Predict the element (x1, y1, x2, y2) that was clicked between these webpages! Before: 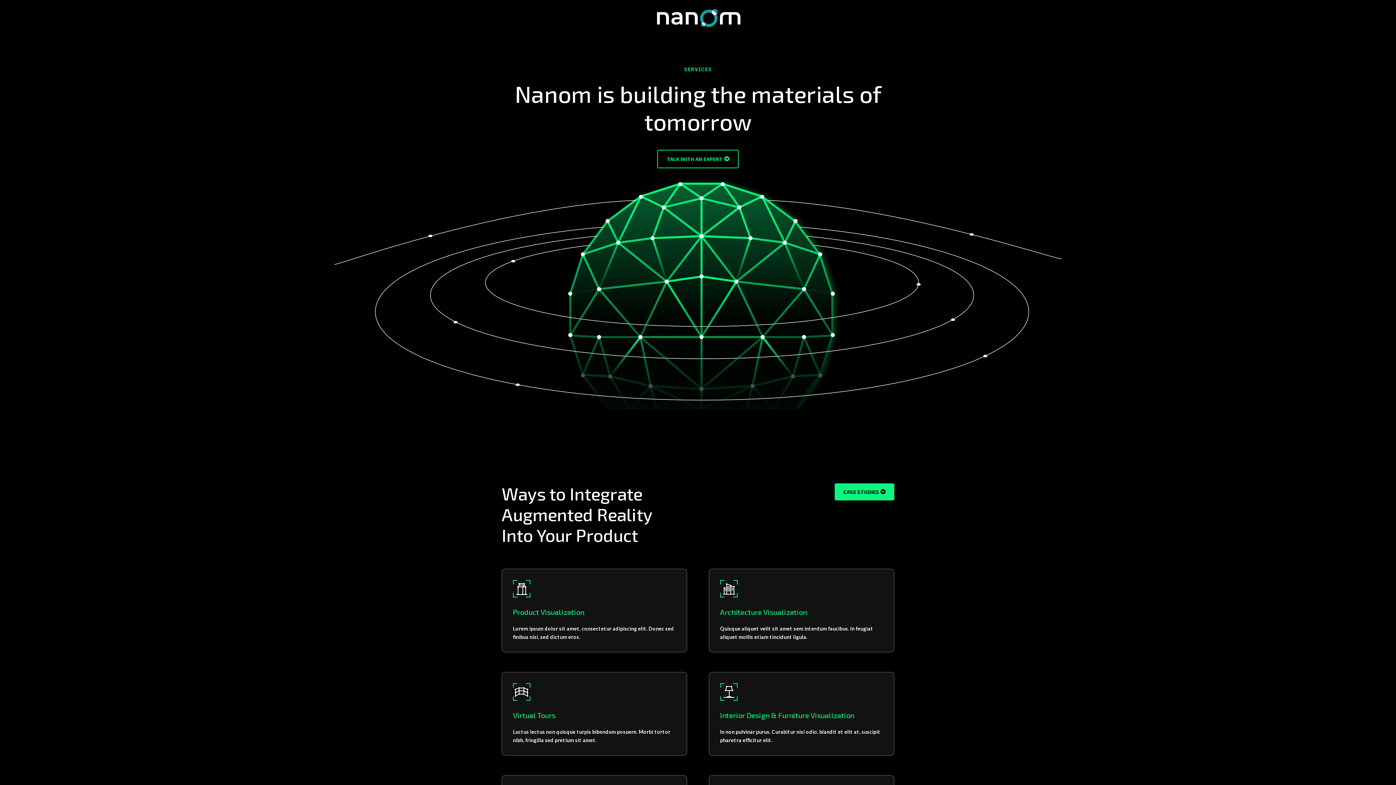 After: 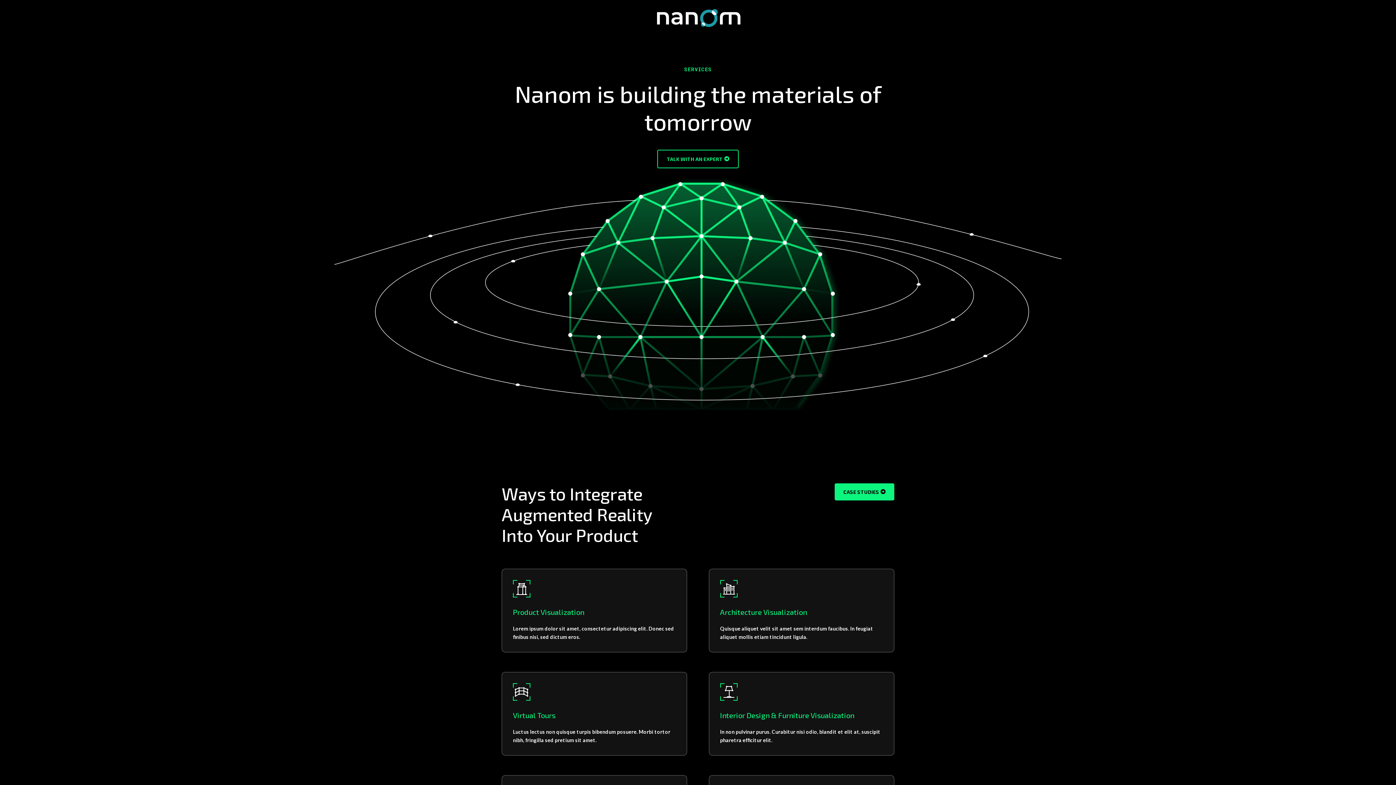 Action: bbox: (656, 14, 741, 21)